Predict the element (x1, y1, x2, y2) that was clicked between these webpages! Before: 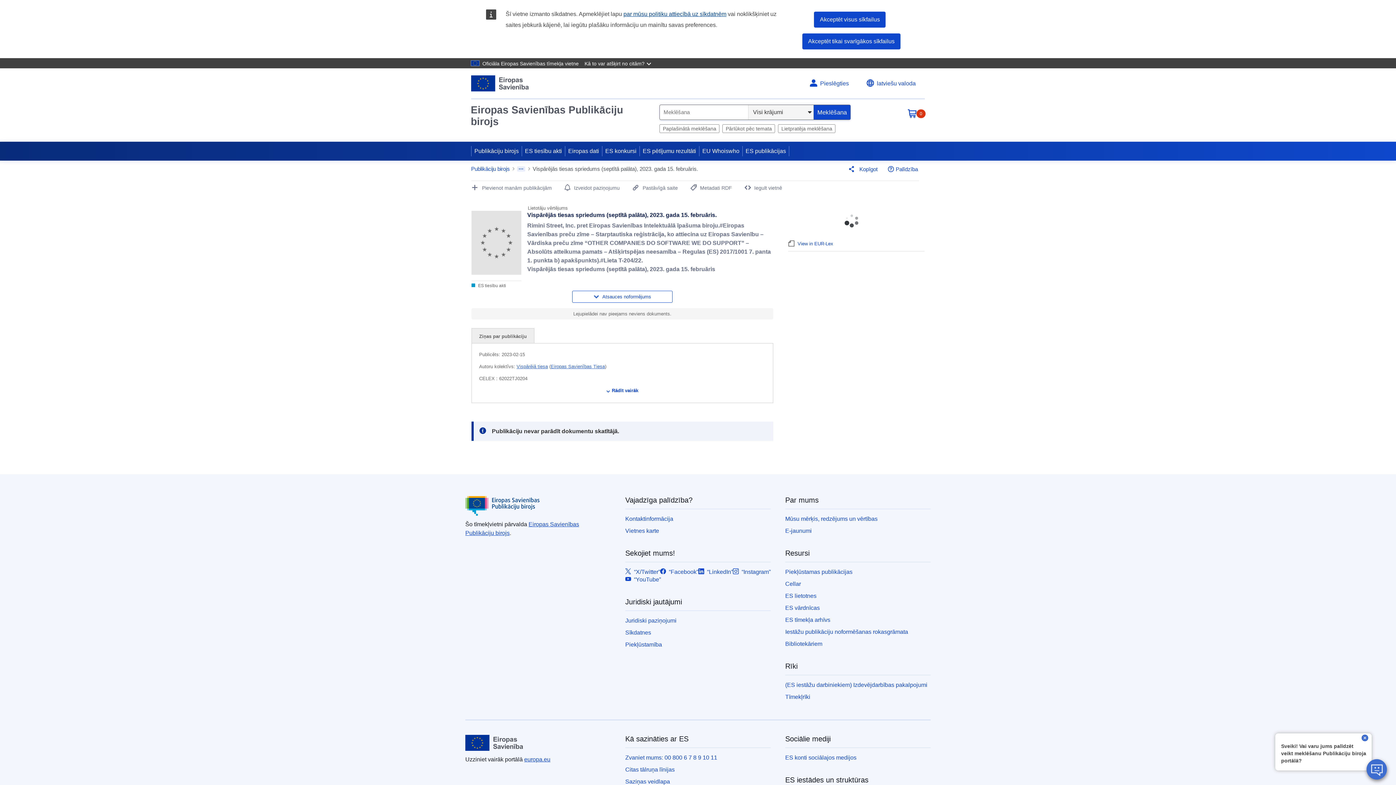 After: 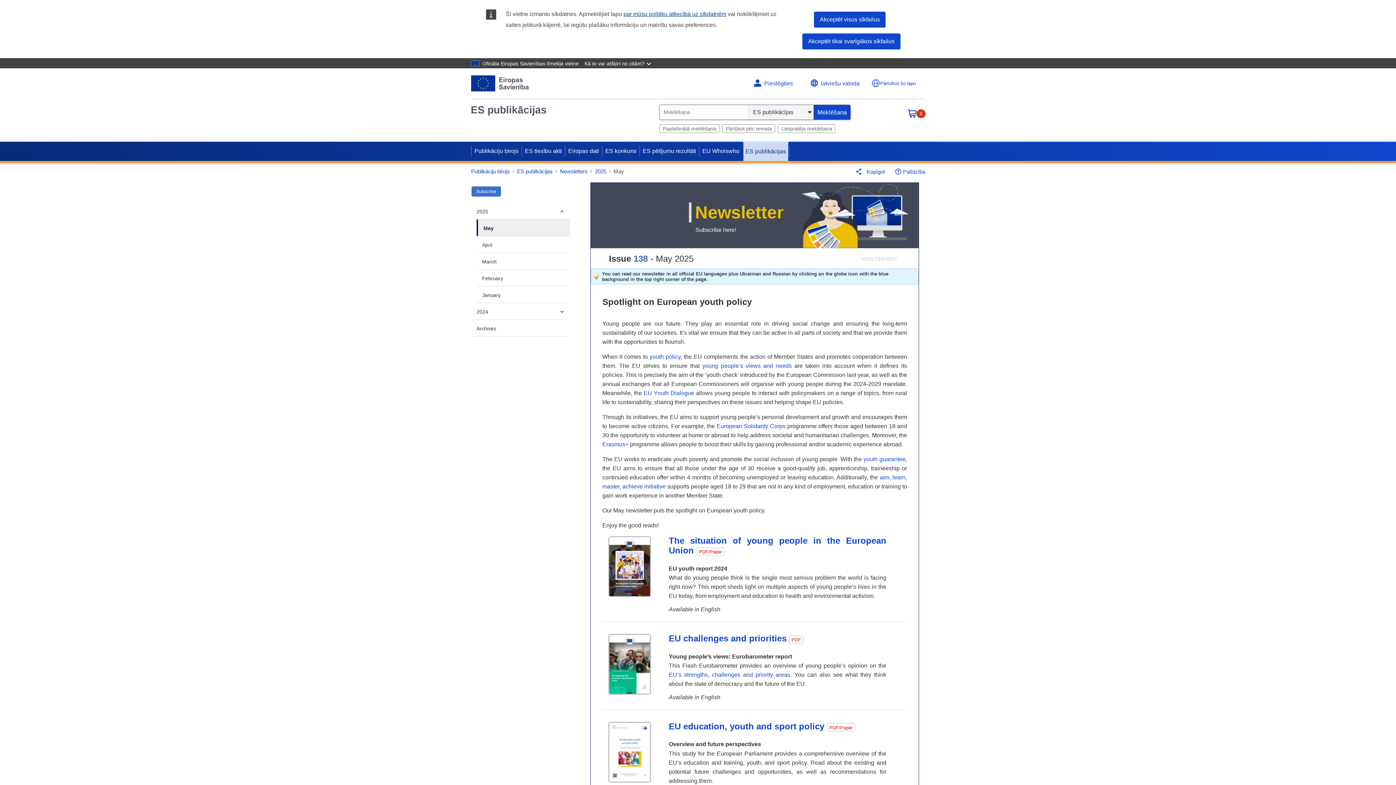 Action: bbox: (785, 528, 812, 534) label: E-jaunumi